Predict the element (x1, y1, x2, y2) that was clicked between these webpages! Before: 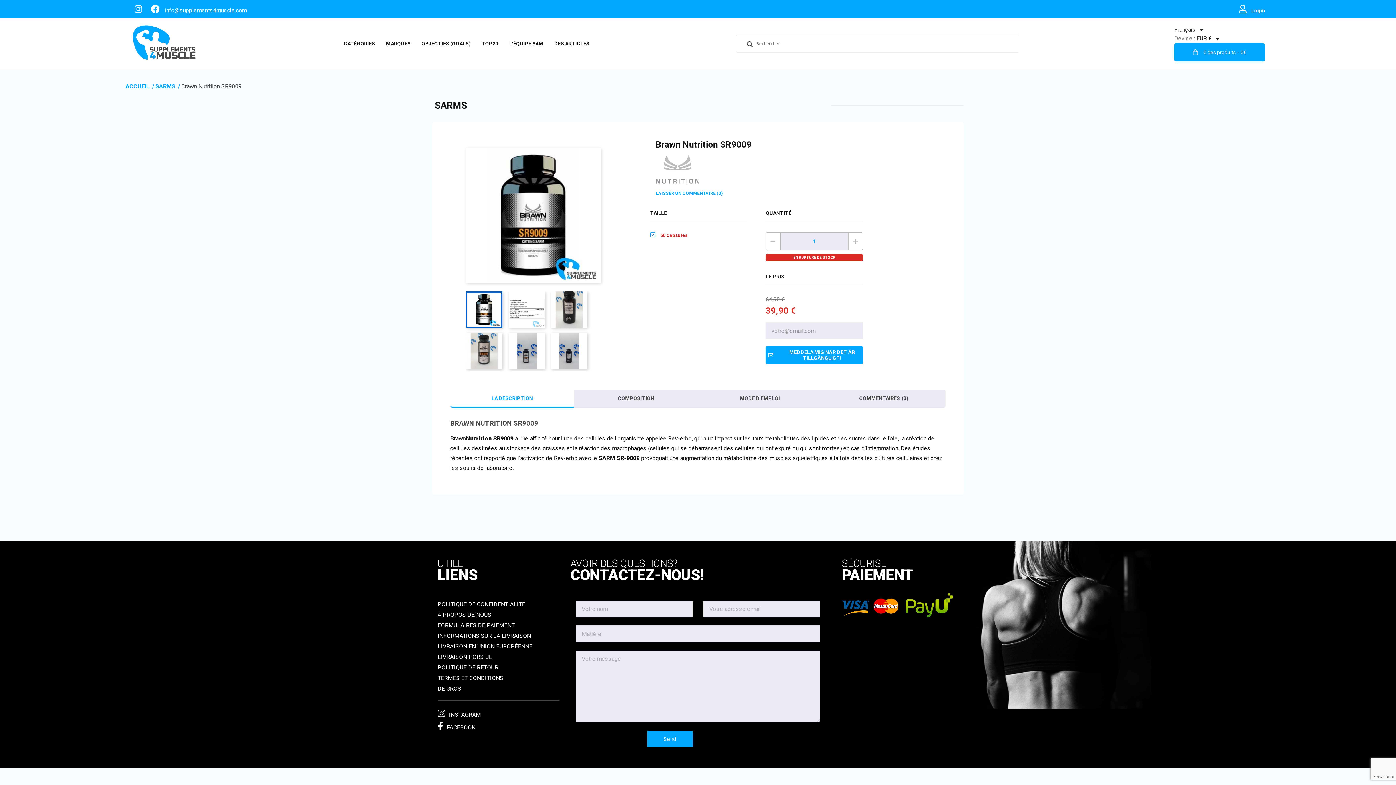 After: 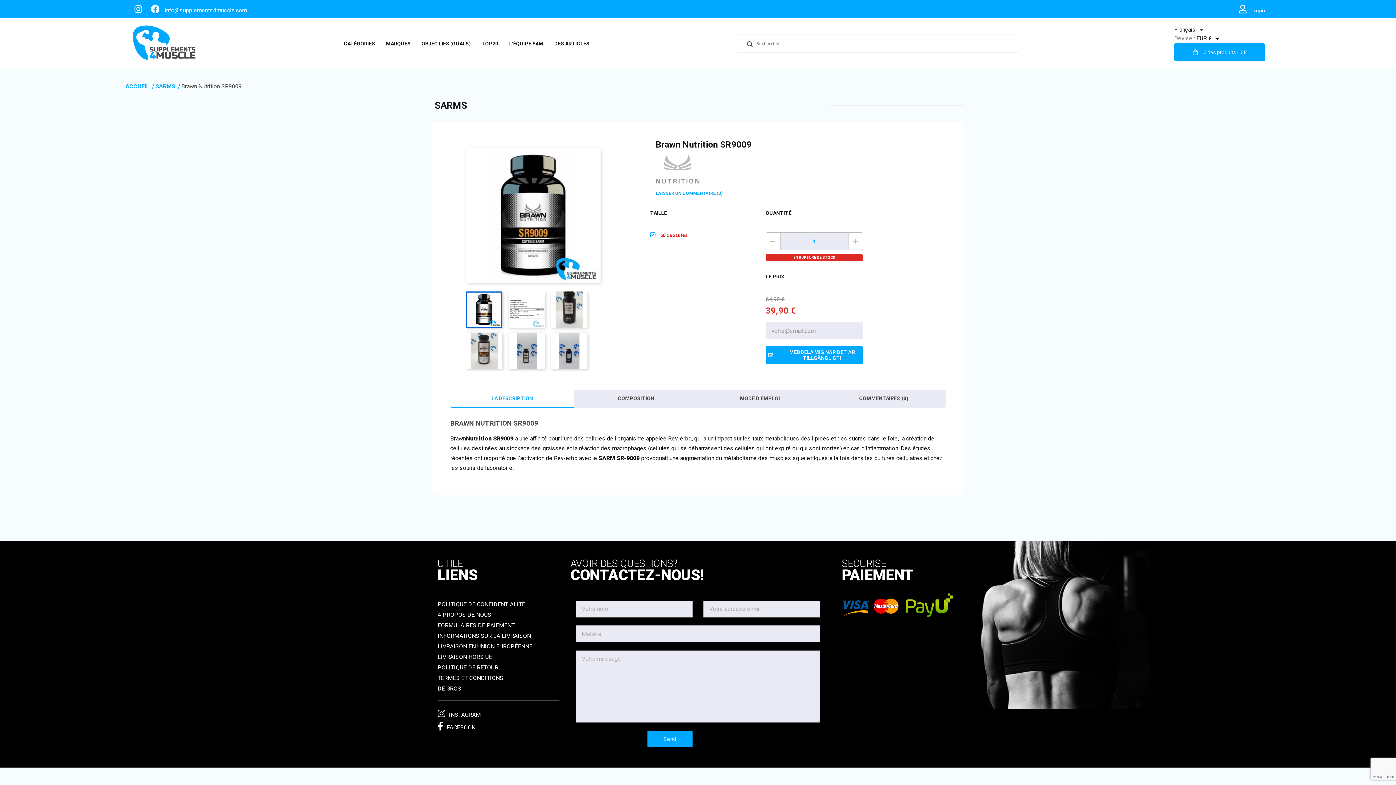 Action: bbox: (848, 232, 862, 250)